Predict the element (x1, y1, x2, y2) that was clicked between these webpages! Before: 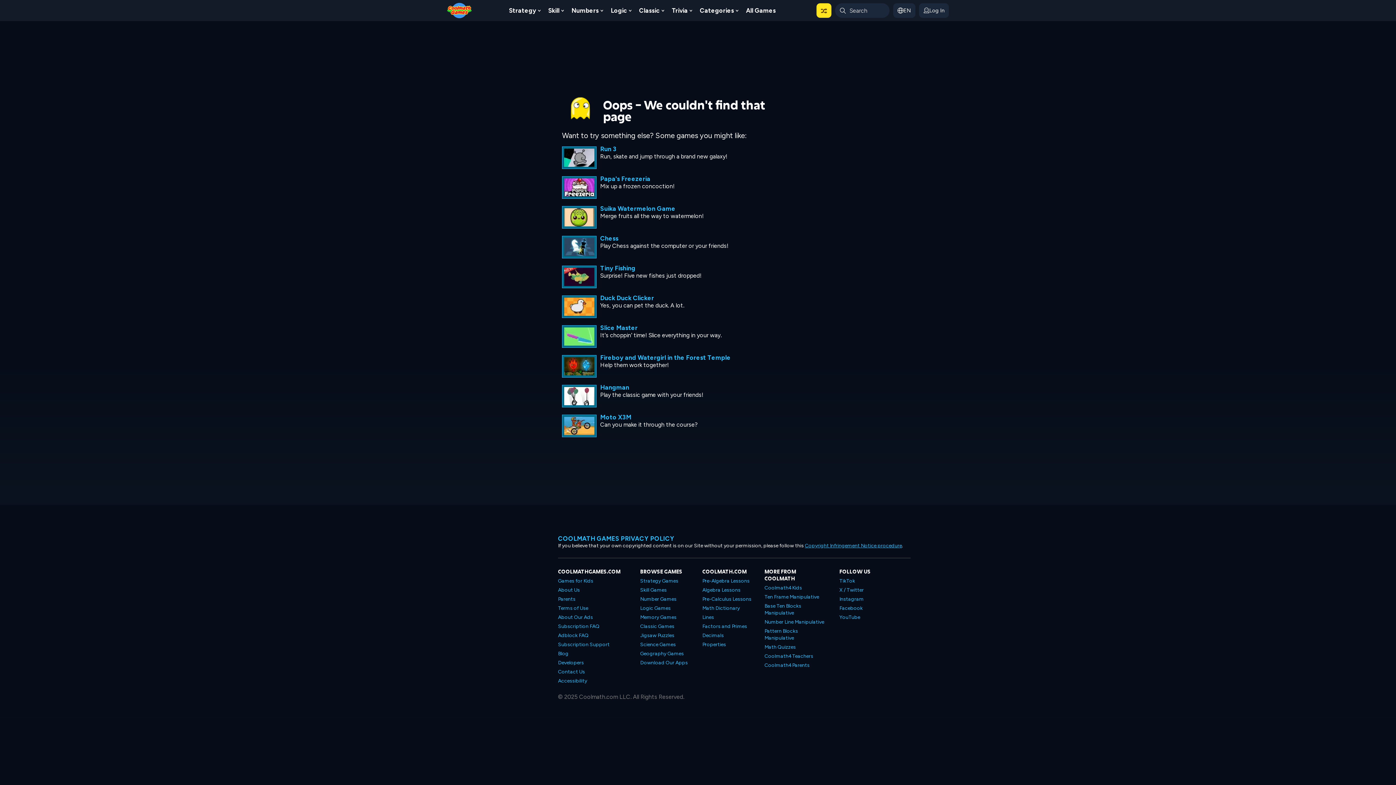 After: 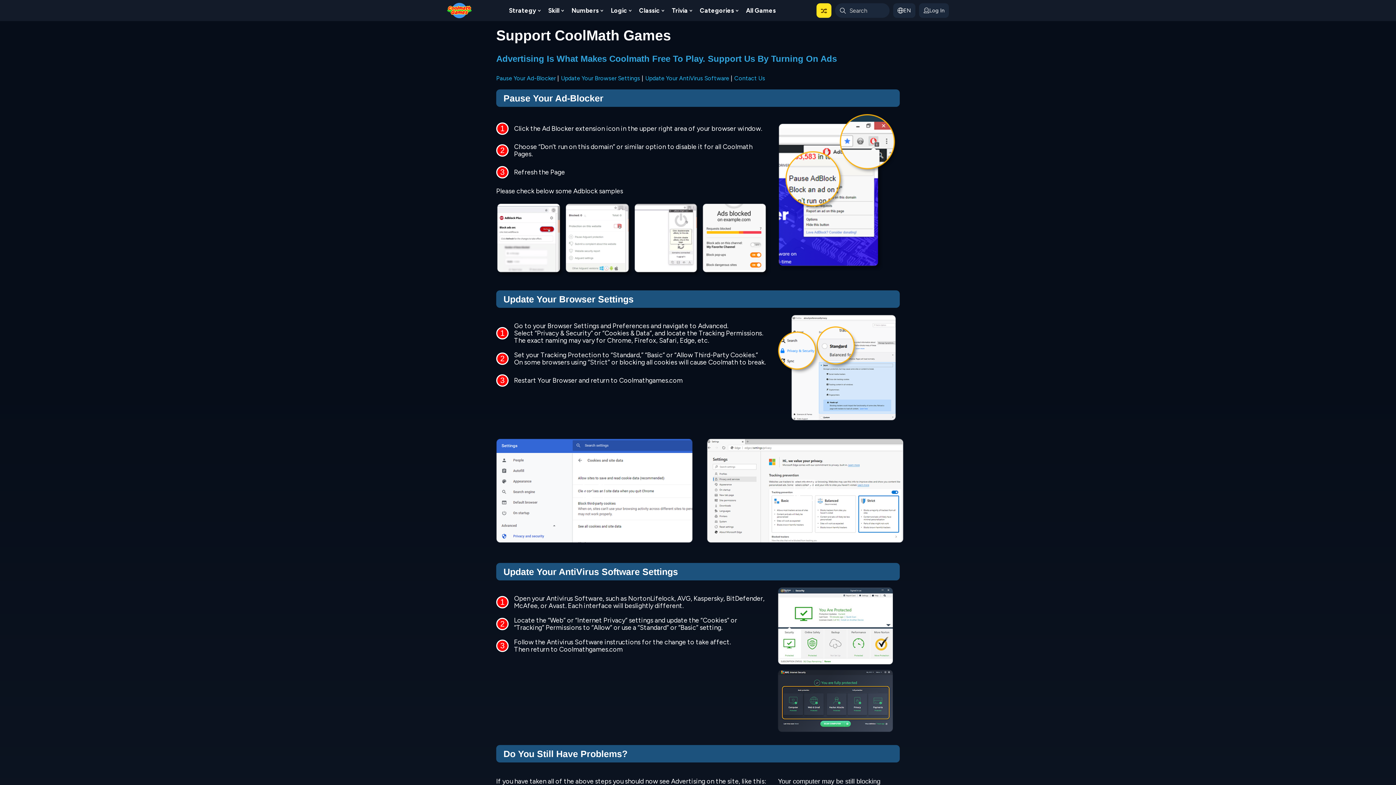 Action: bbox: (558, 631, 588, 640) label: Adblock FAQ